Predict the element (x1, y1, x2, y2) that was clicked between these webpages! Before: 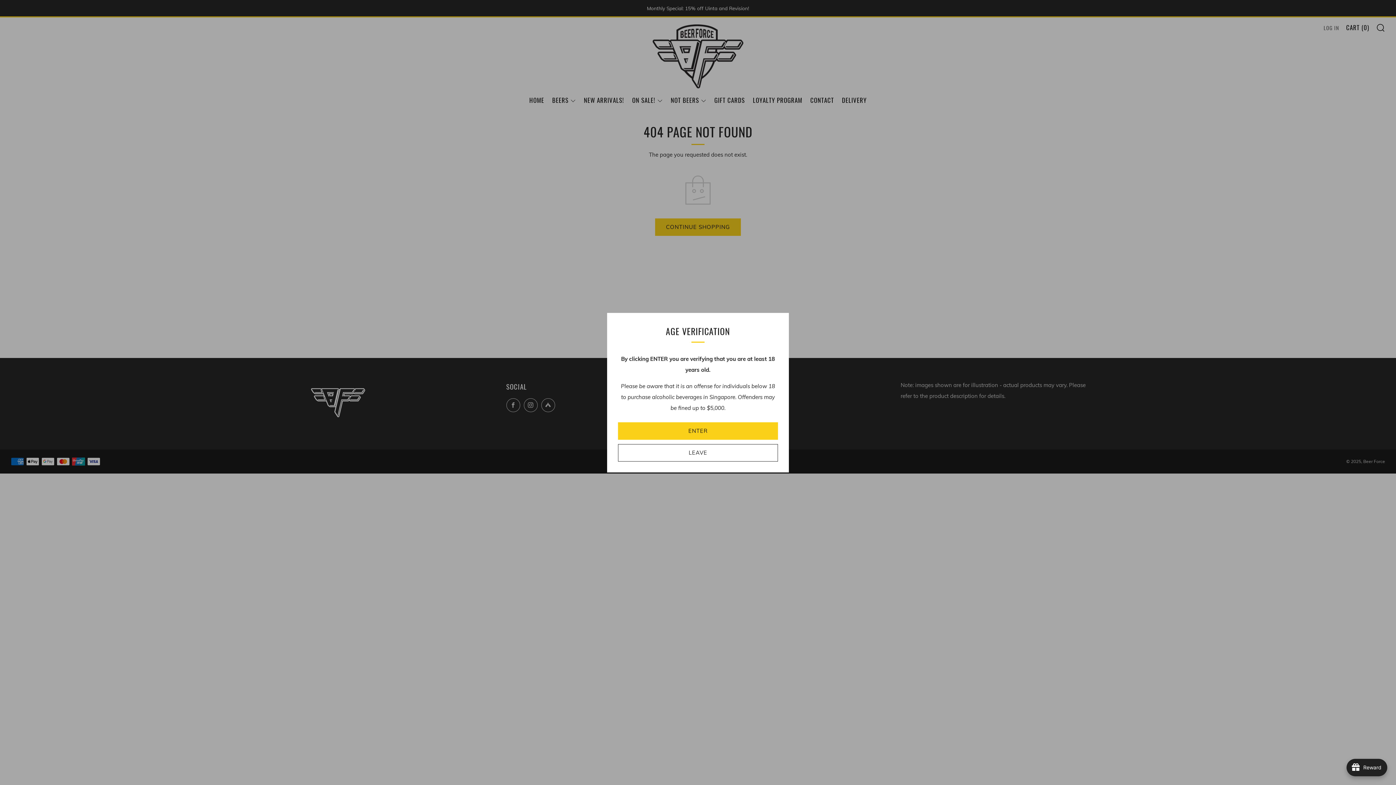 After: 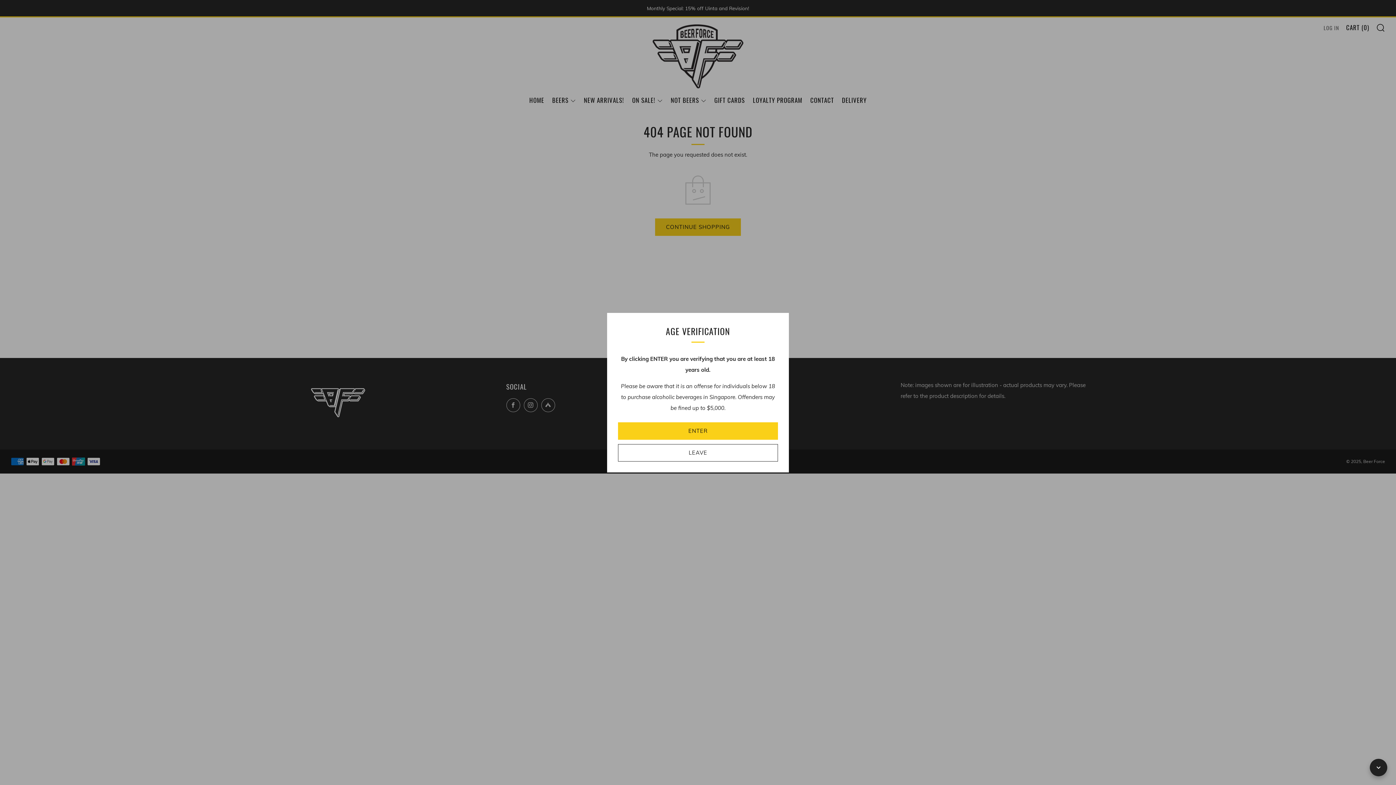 Action: bbox: (1346, 759, 1387, 776) label: avada-joy-button-widget